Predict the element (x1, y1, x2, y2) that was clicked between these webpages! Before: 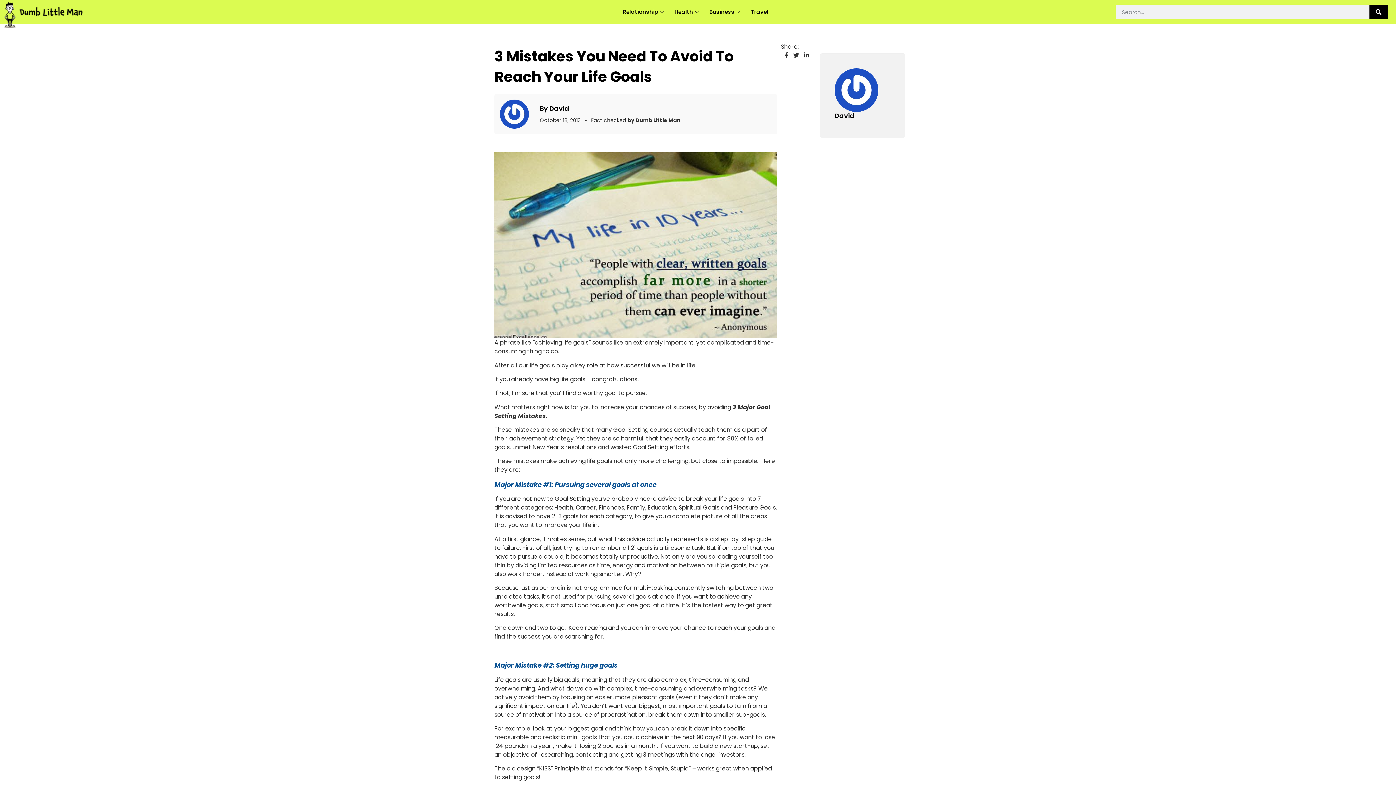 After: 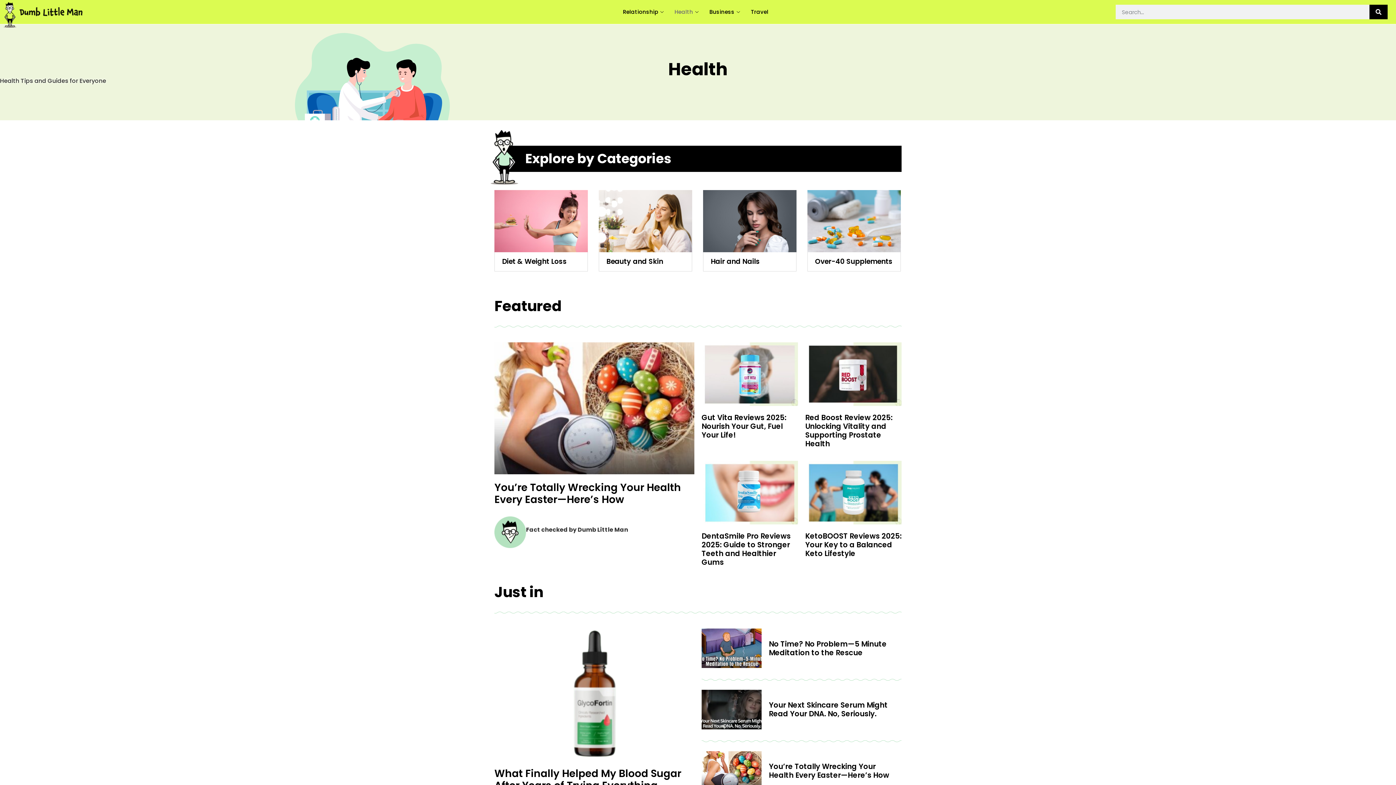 Action: bbox: (669, 0, 704, 24) label: Health